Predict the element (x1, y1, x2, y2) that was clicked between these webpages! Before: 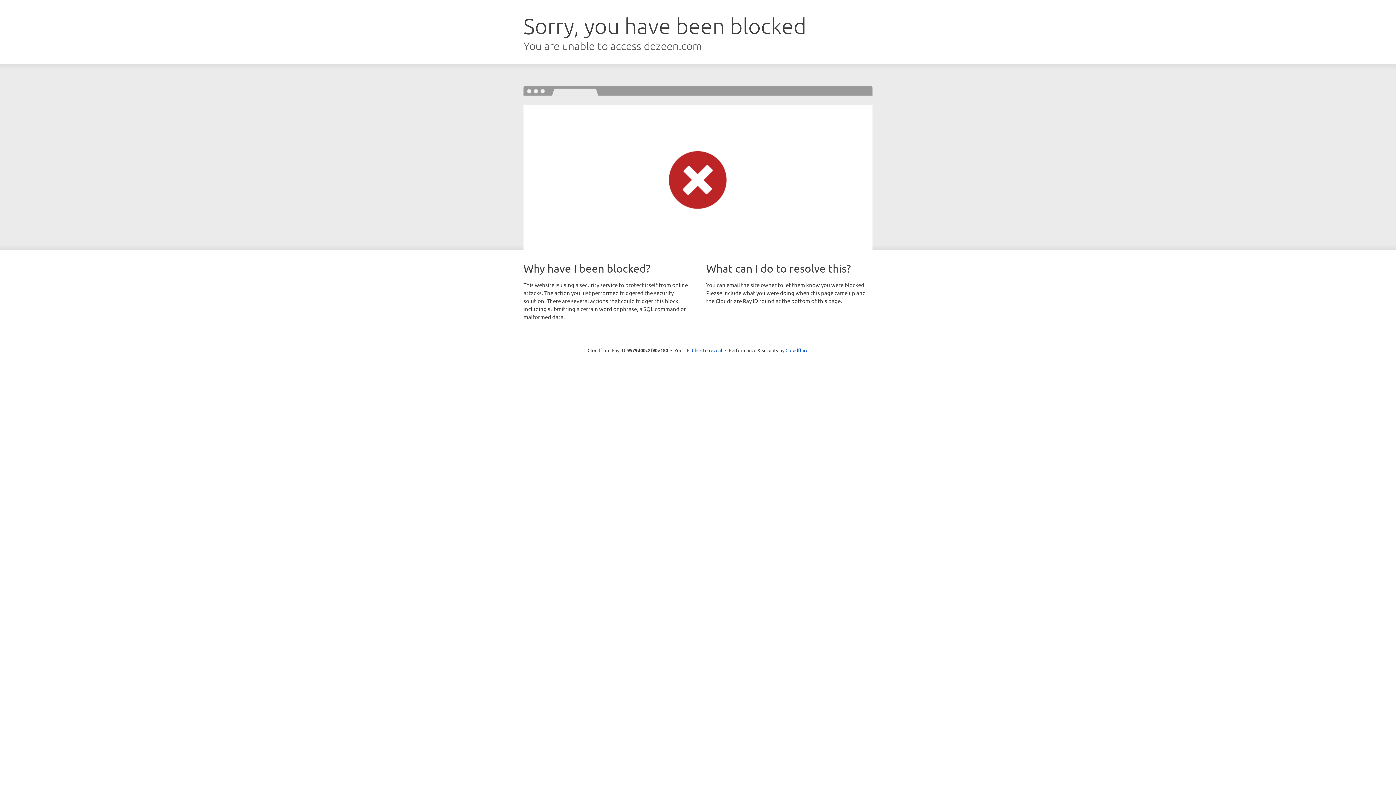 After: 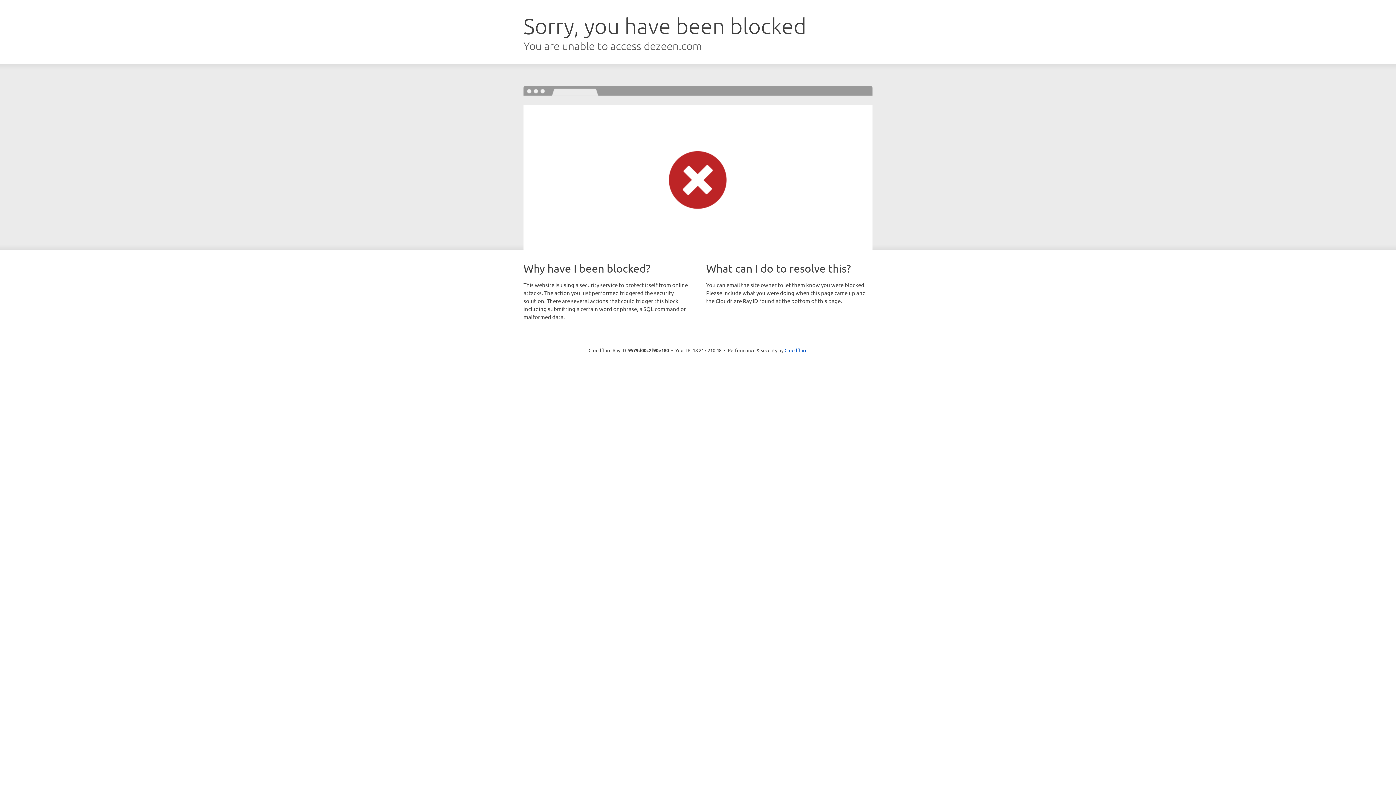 Action: label: Click to reveal bbox: (692, 346, 722, 353)